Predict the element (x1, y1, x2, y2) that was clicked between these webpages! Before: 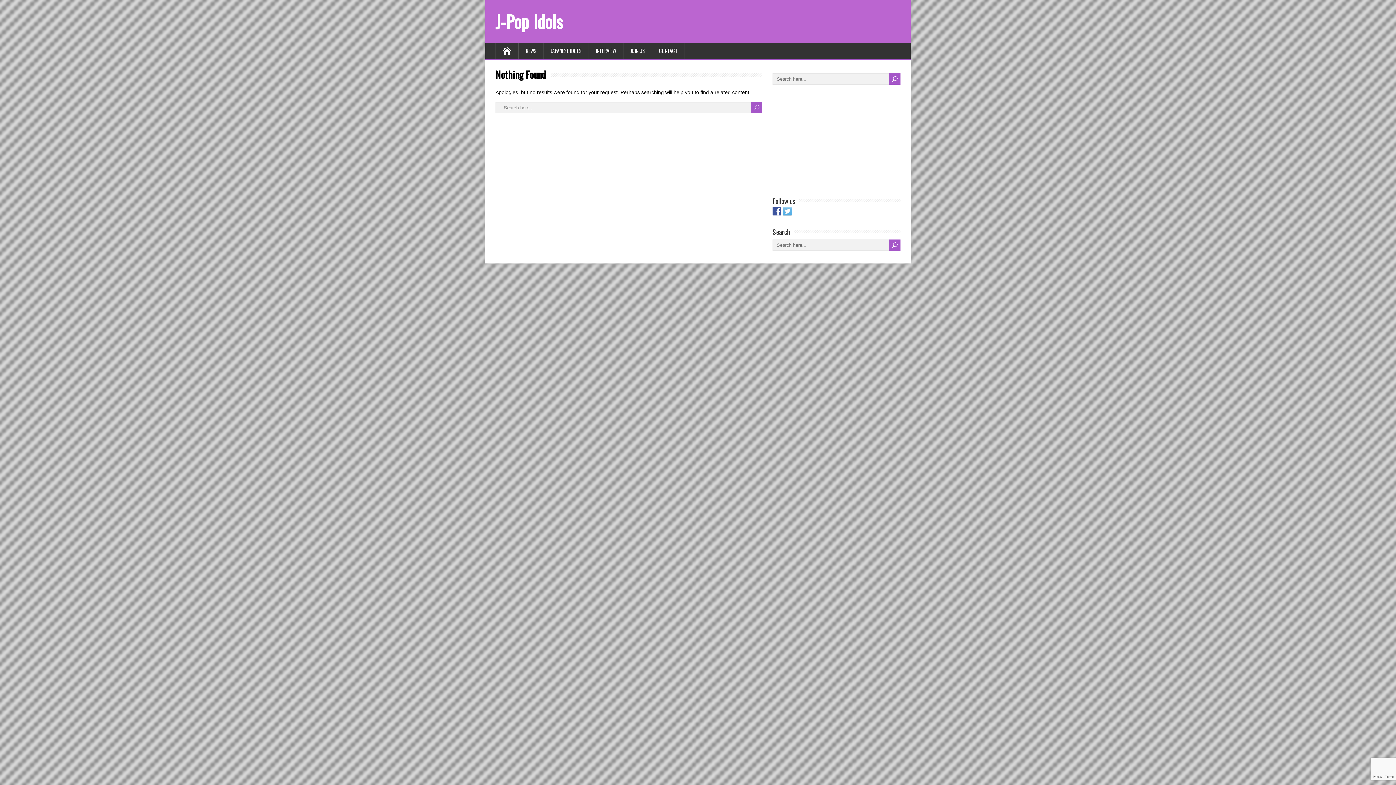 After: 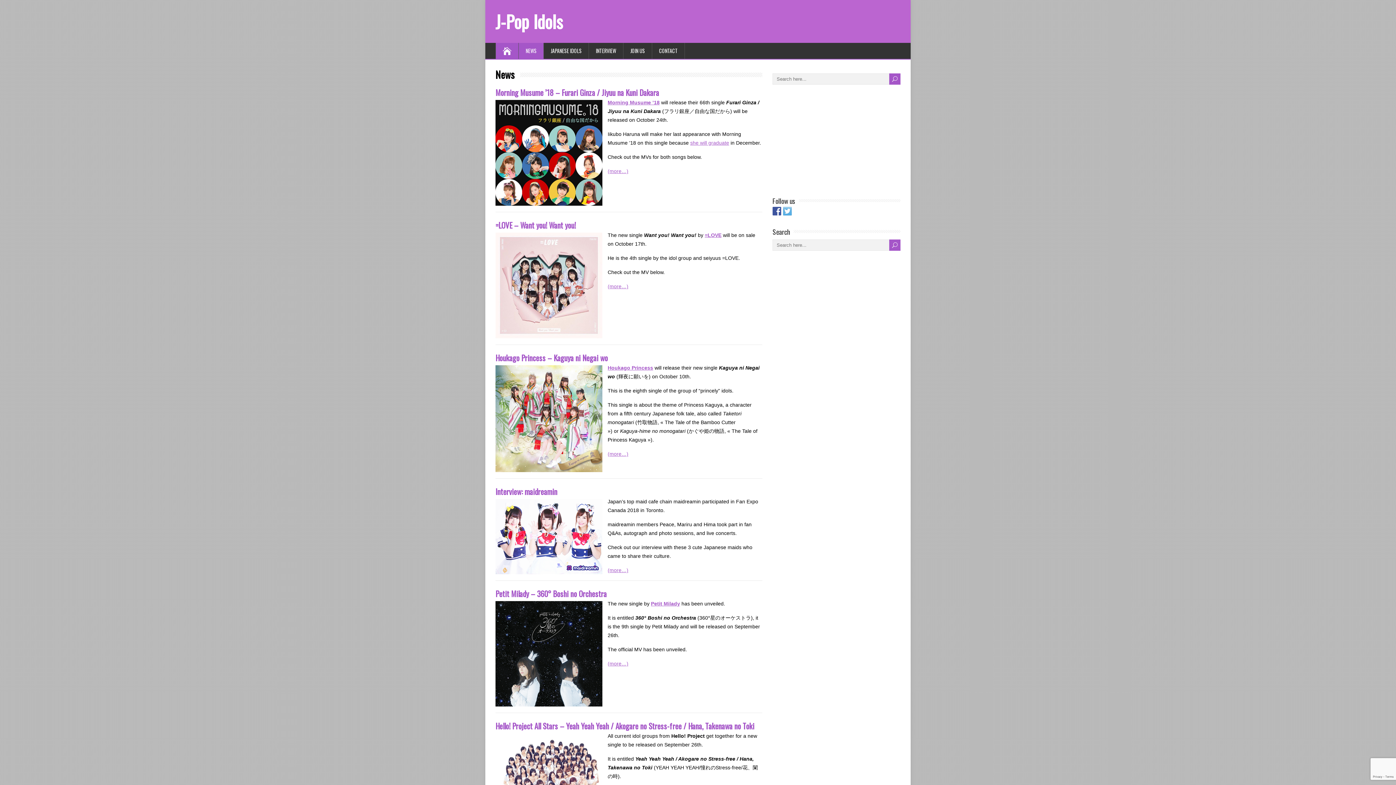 Action: bbox: (518, 42, 544, 58) label: NEWS